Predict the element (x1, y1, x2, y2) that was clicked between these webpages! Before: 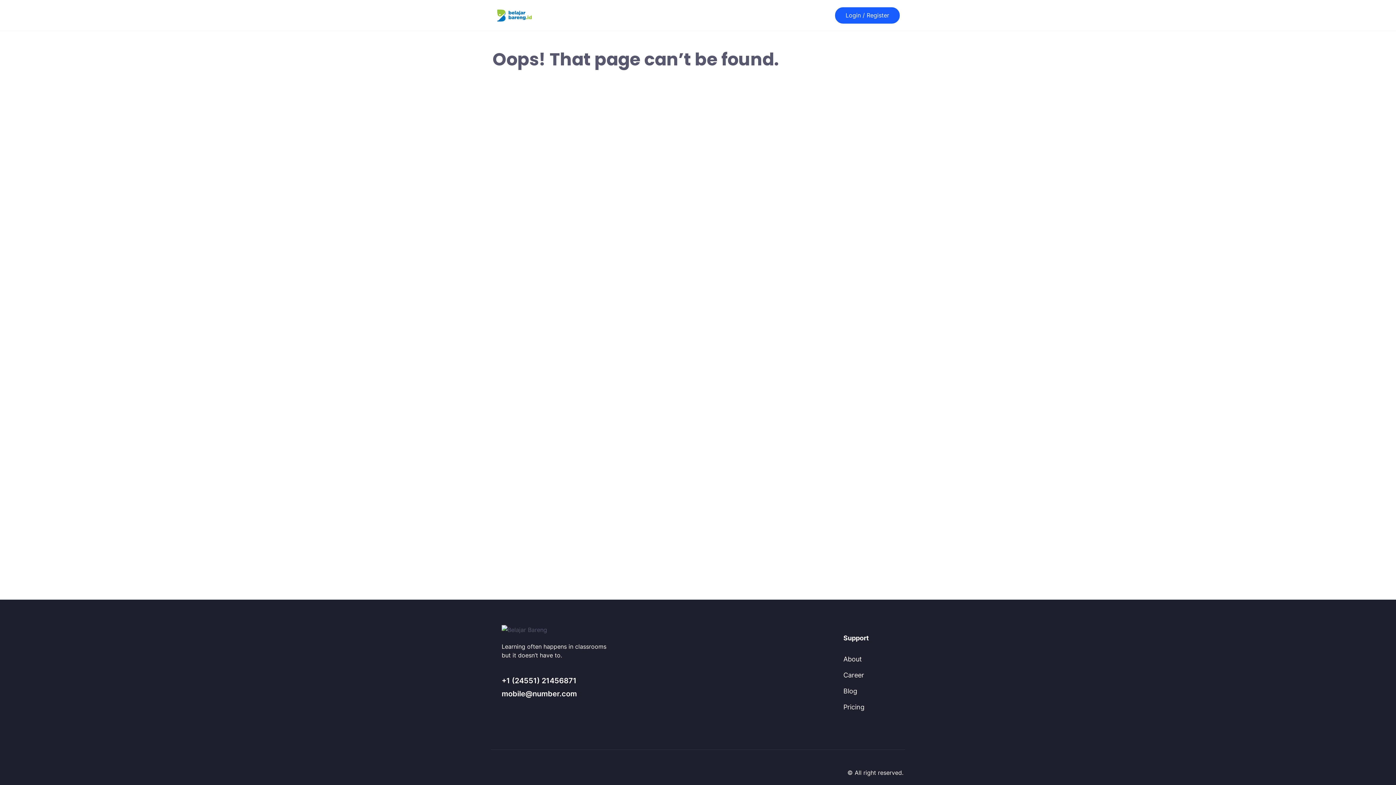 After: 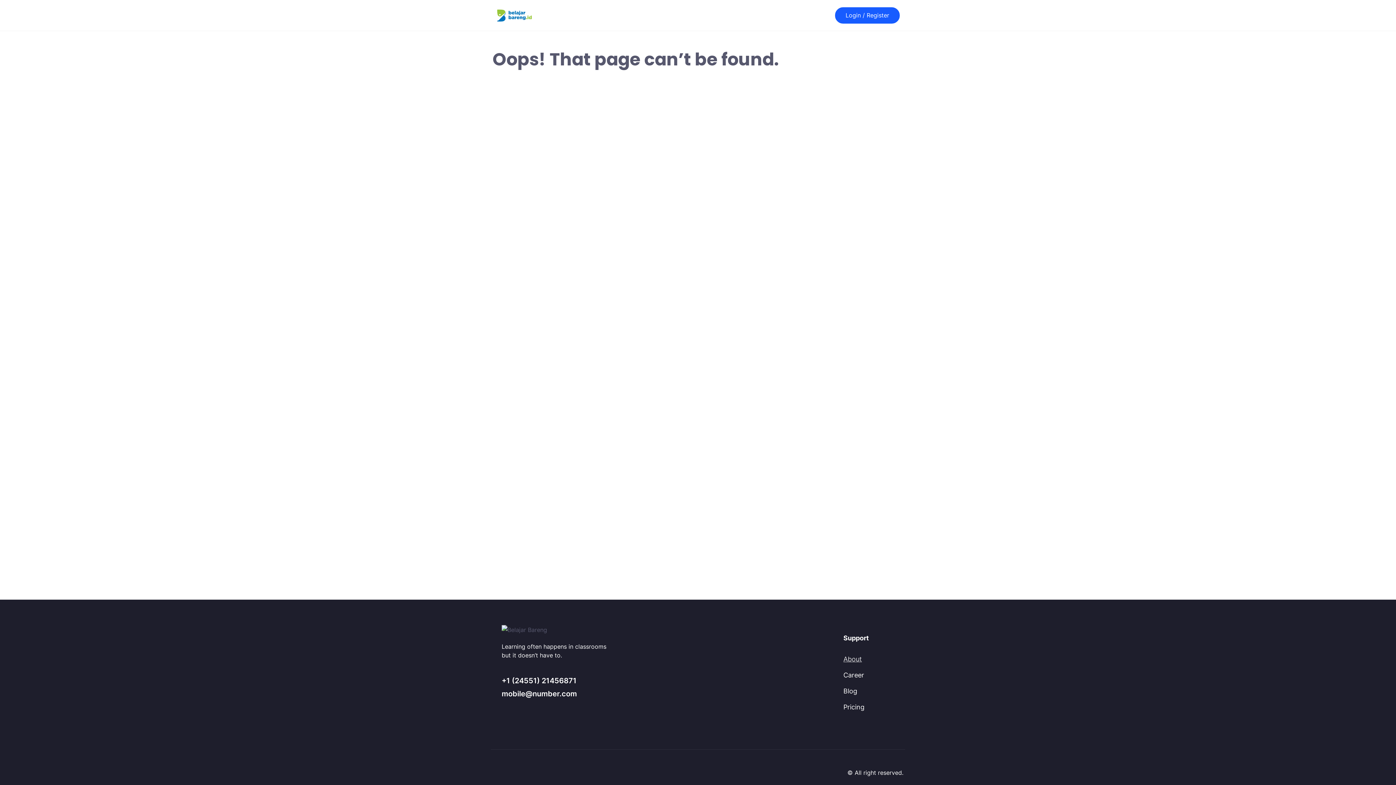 Action: label: About bbox: (843, 655, 862, 663)